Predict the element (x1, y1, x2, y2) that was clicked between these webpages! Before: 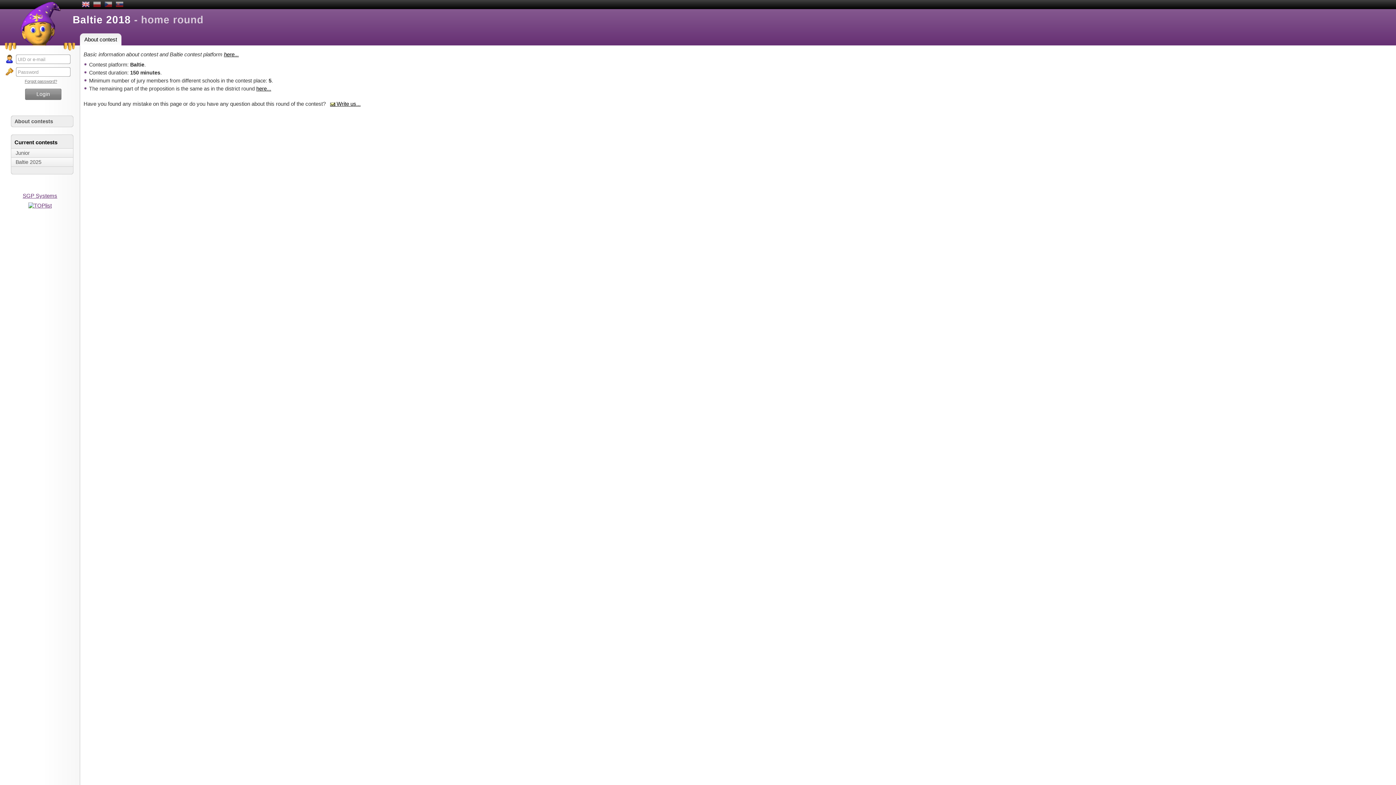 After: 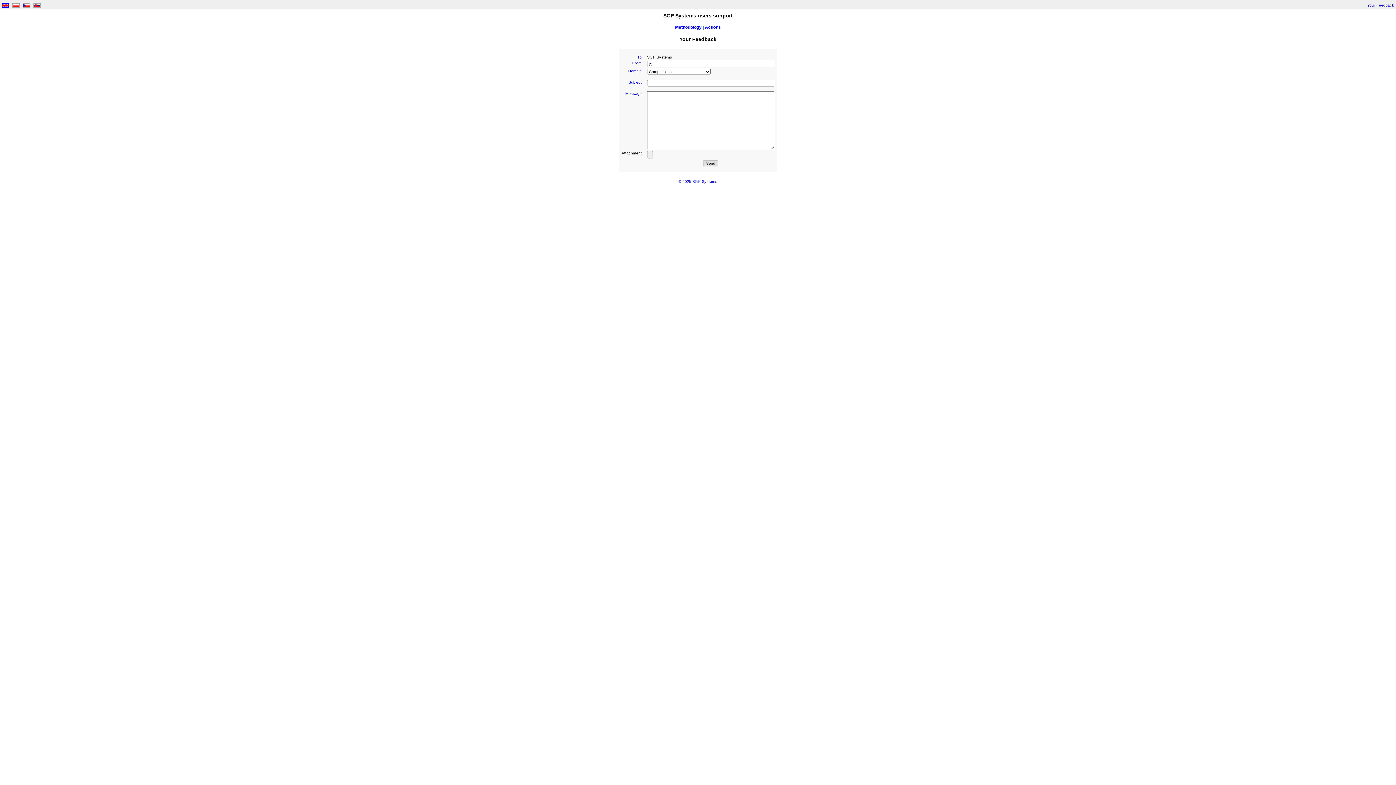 Action: bbox: (330, 100, 360, 106) label:  Write us...